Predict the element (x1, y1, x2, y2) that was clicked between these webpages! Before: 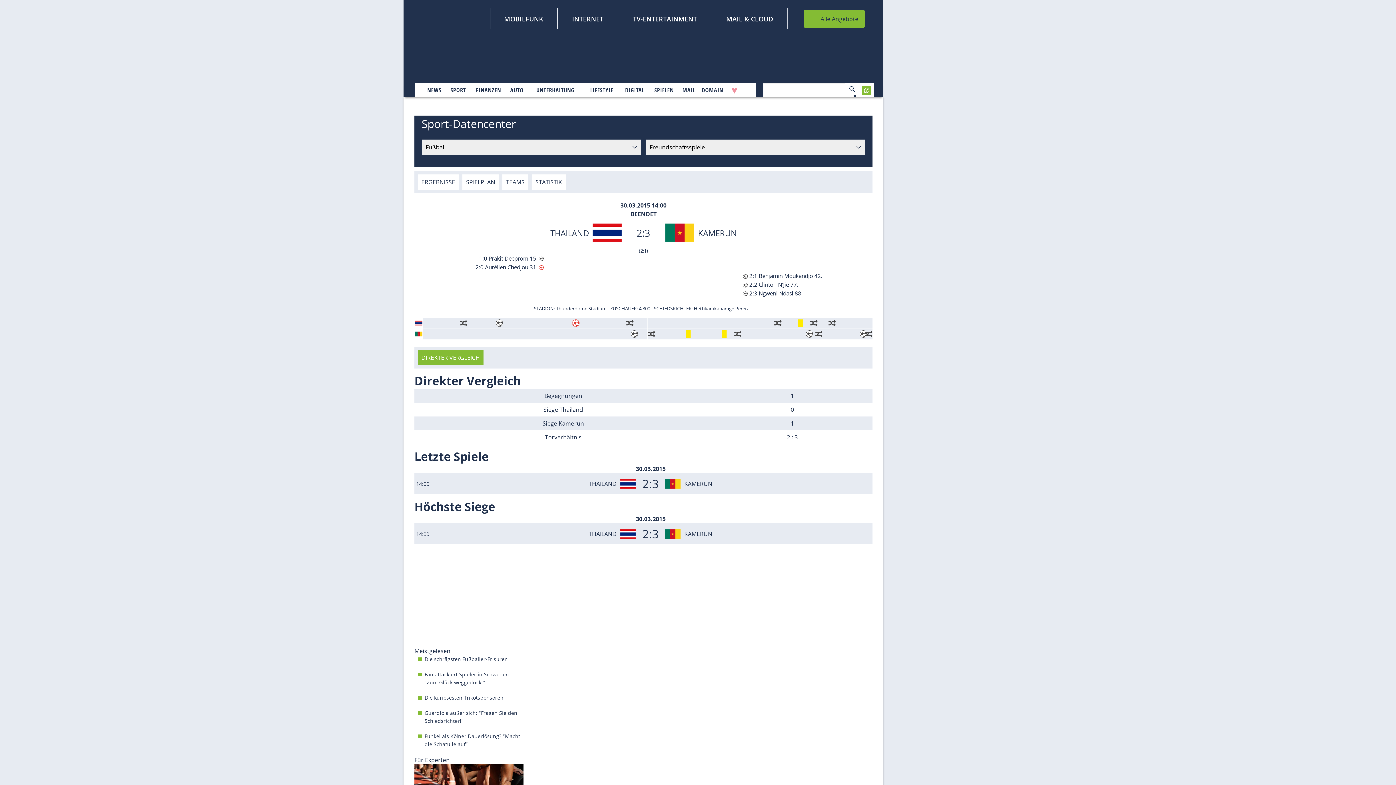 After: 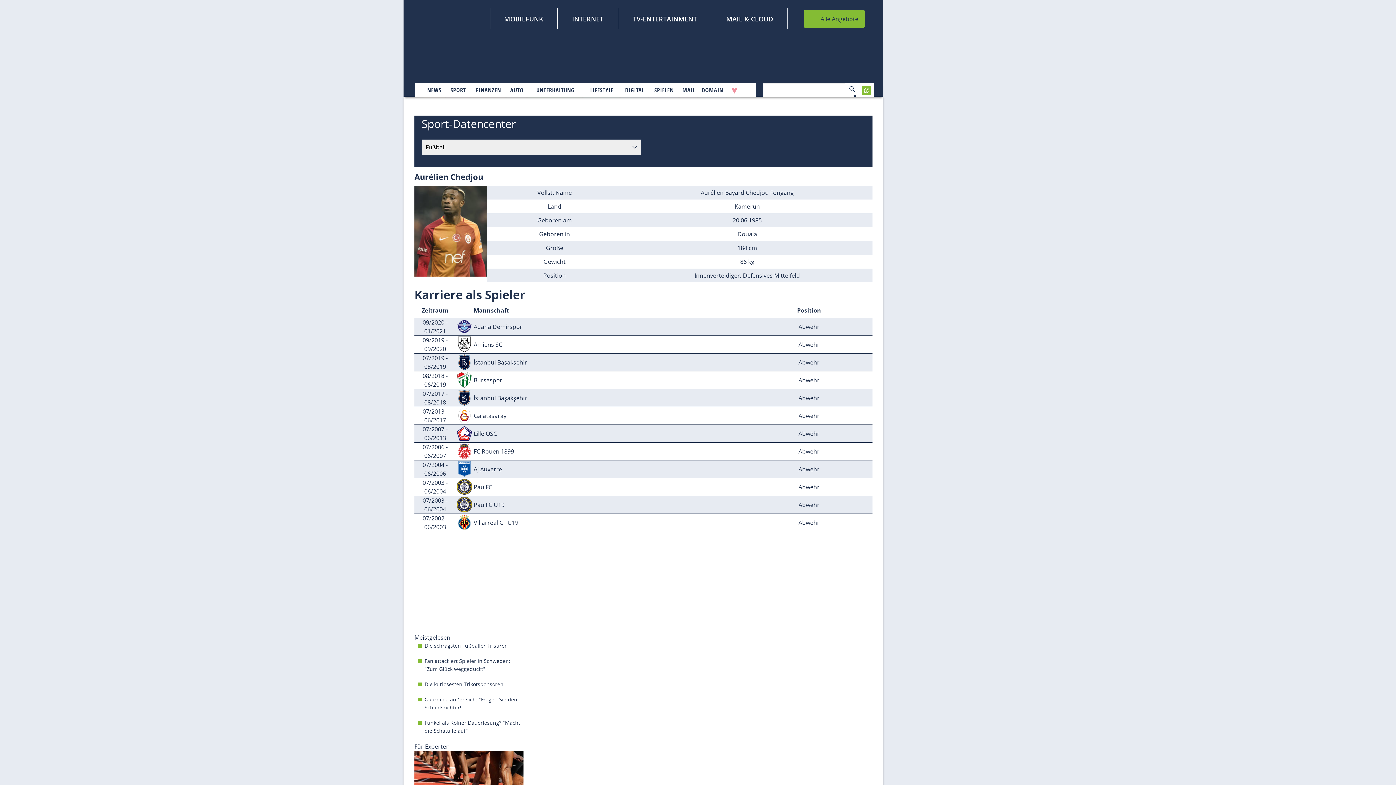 Action: label: Aurélien Chedjou bbox: (485, 263, 528, 271)